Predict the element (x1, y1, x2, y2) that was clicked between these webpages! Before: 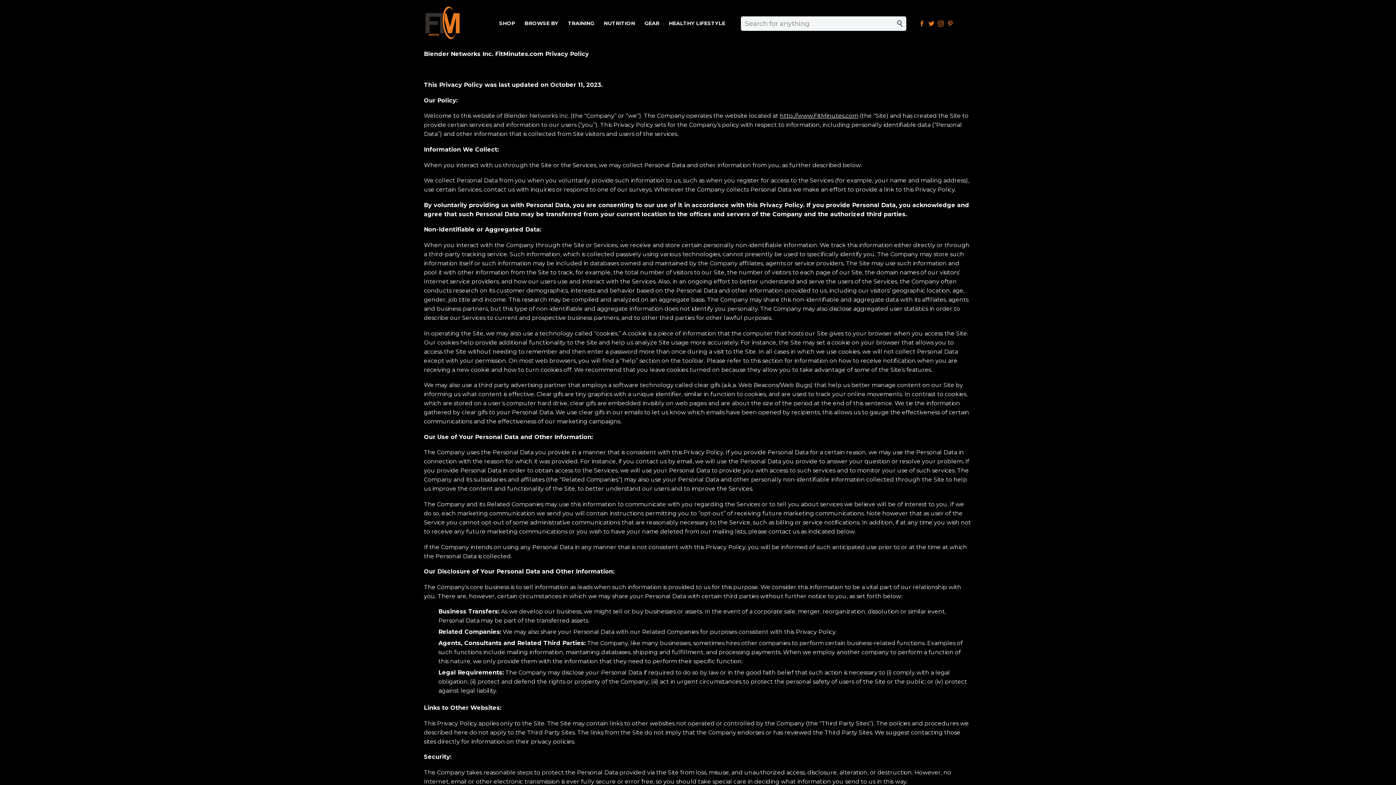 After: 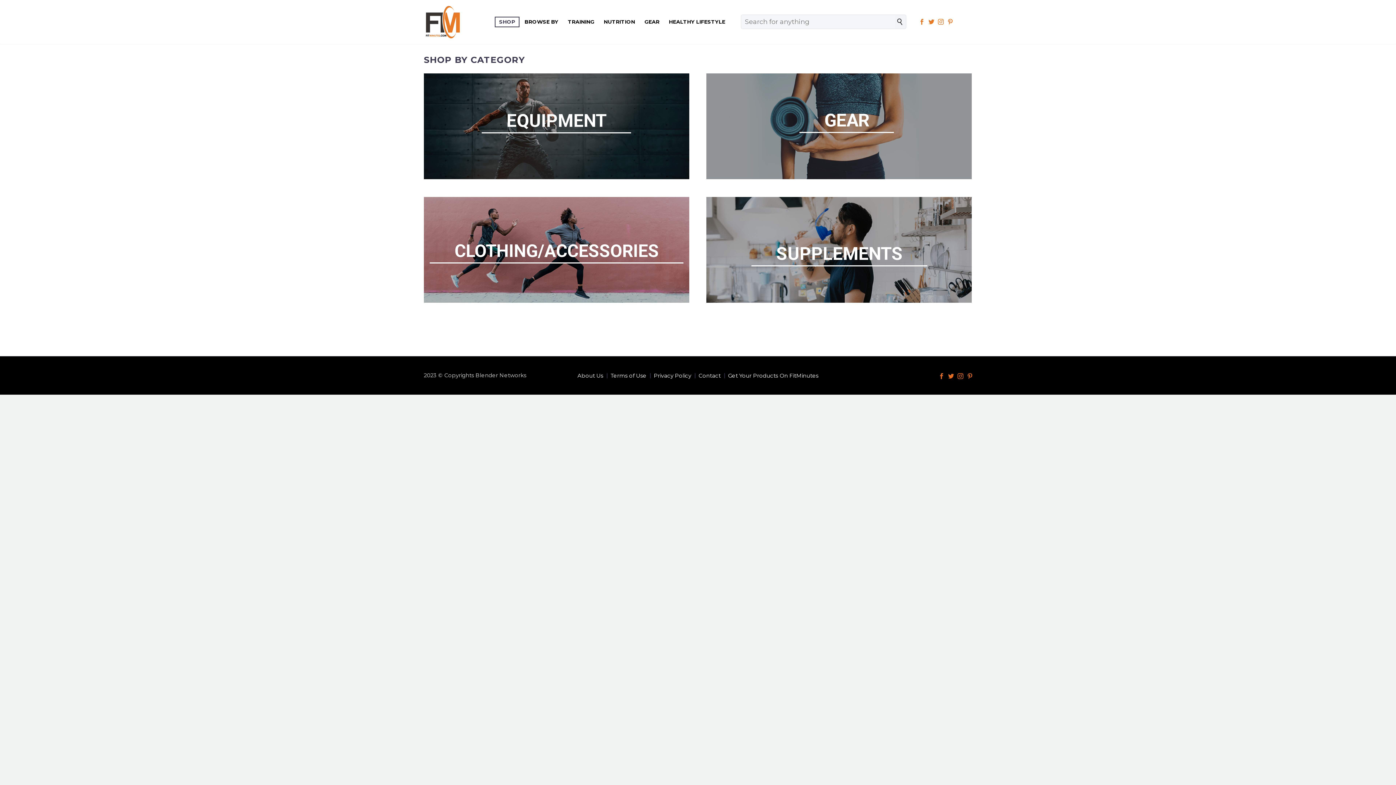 Action: label: SHOP bbox: (495, 18, 518, 28)